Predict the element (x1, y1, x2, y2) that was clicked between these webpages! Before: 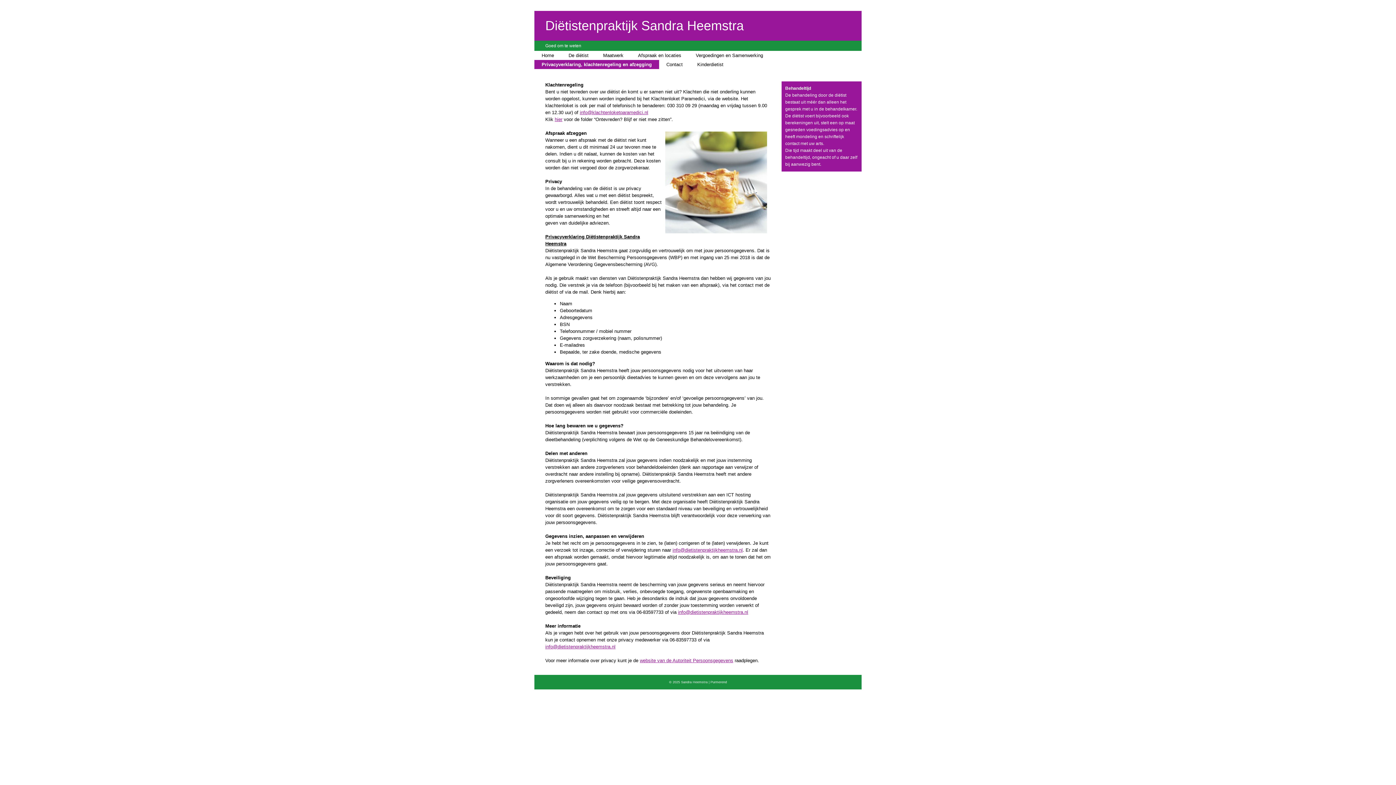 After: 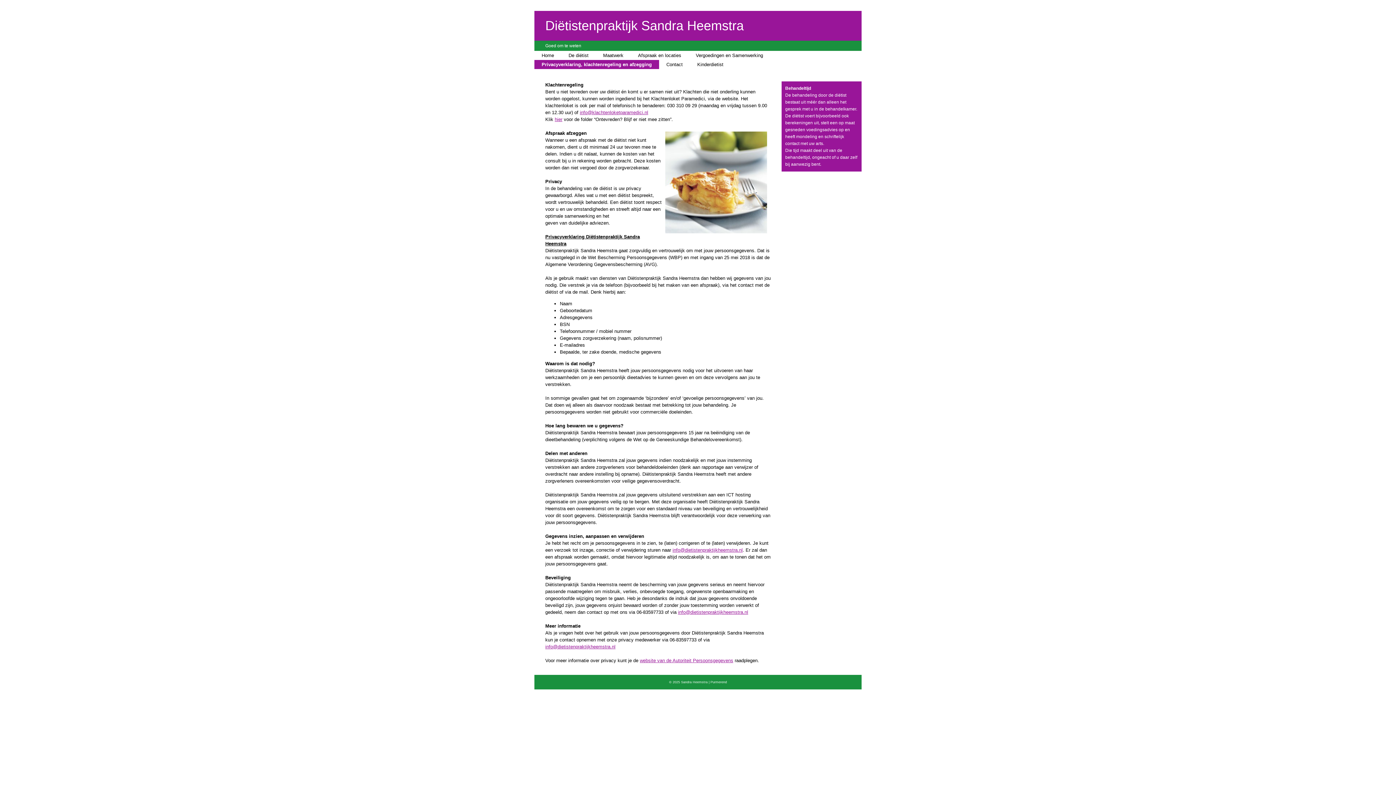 Action: label: hier bbox: (554, 116, 562, 122)